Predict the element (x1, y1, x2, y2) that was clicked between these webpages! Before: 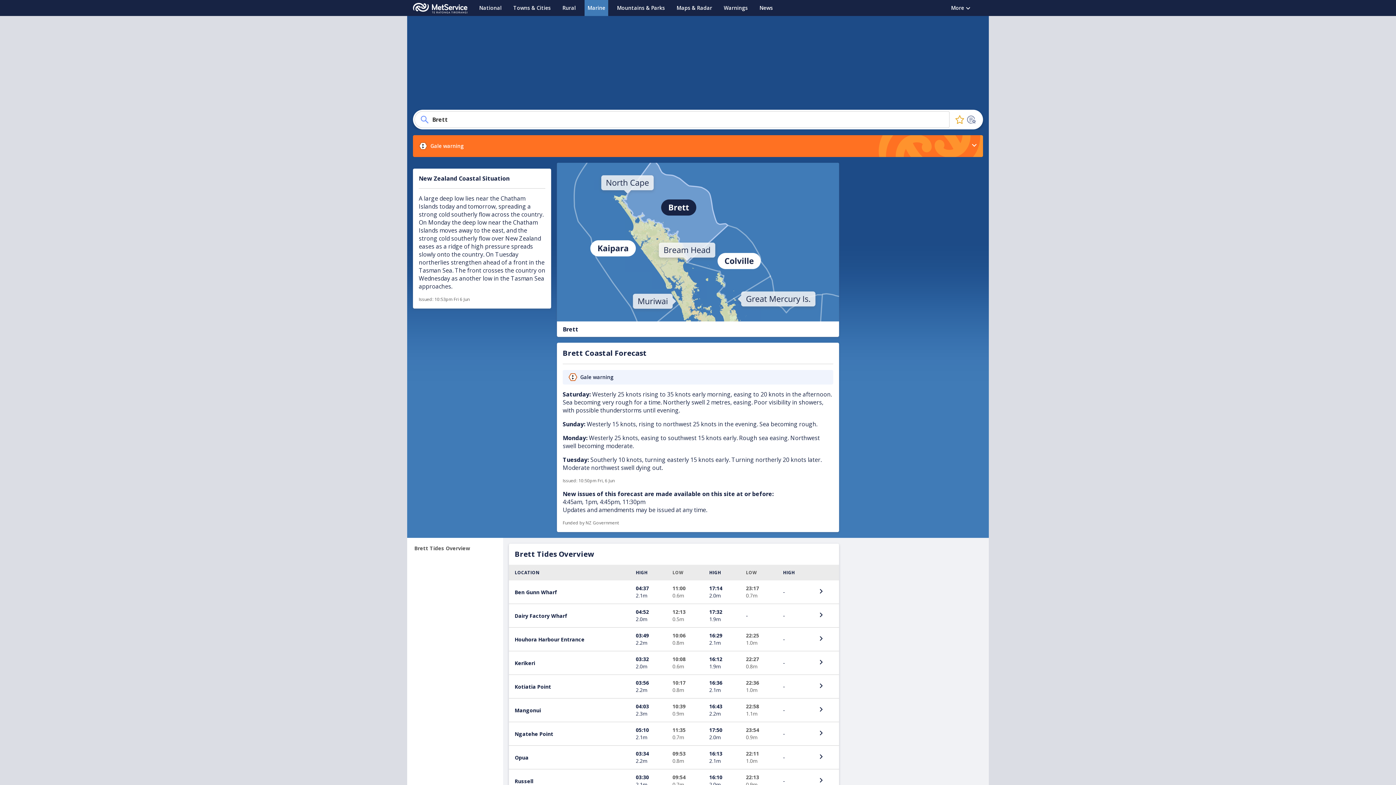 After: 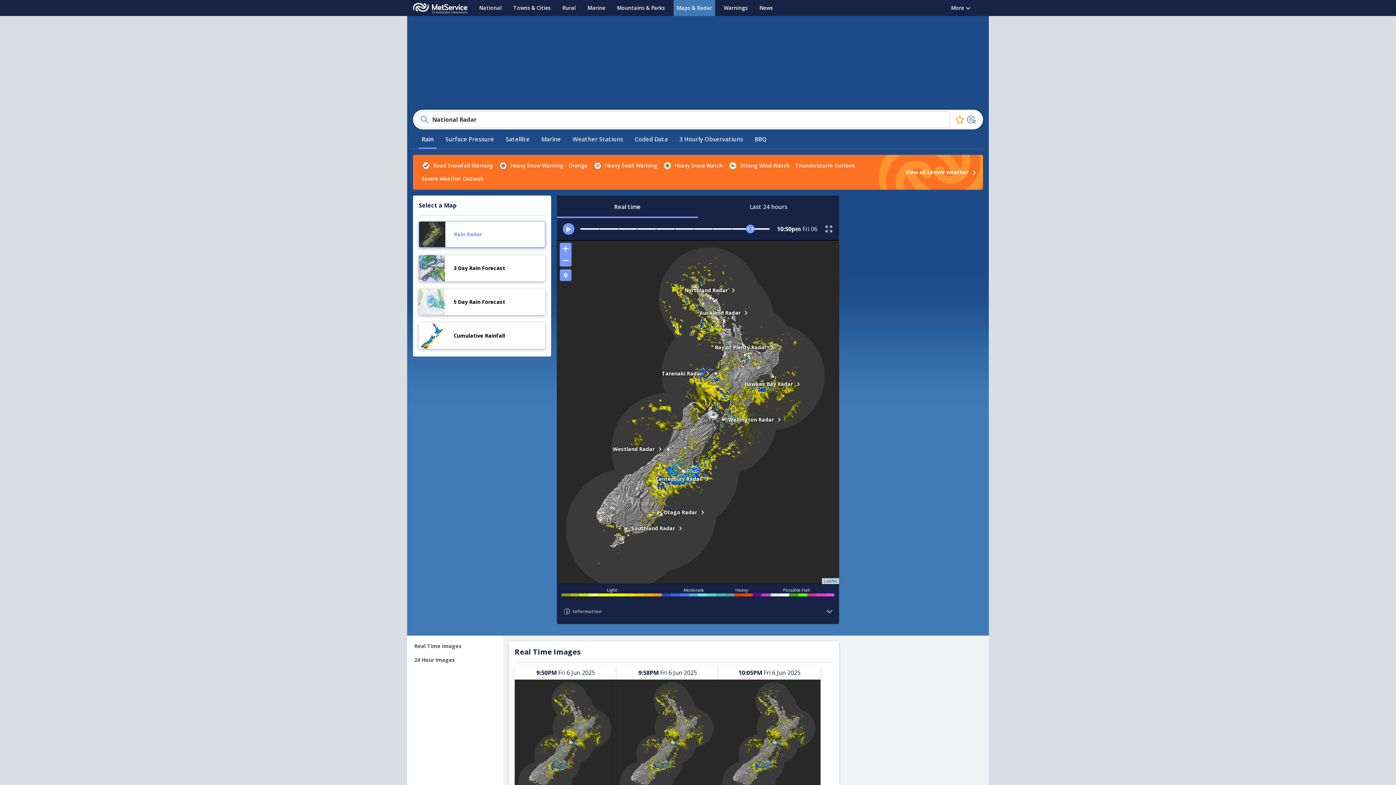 Action: bbox: (673, 0, 715, 16) label: Maps & Radar